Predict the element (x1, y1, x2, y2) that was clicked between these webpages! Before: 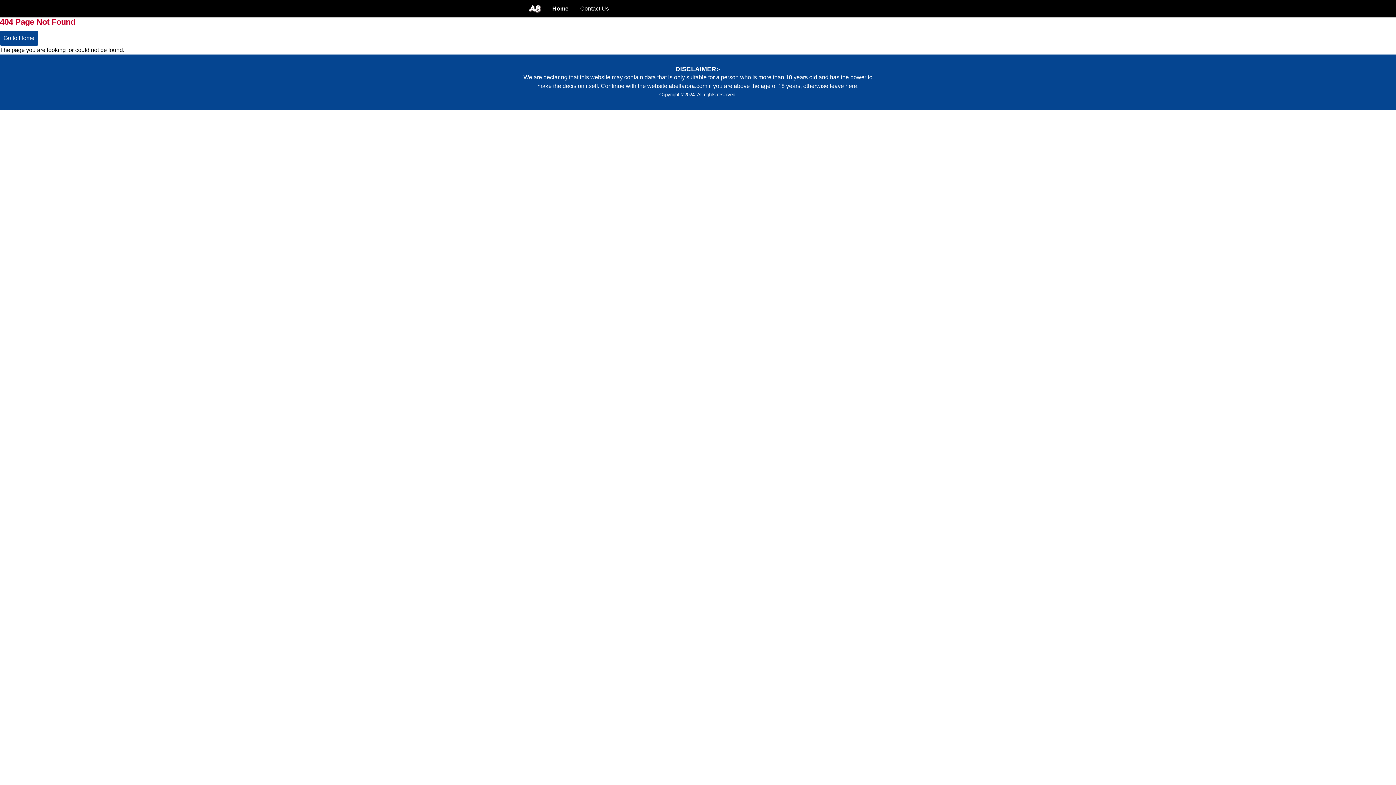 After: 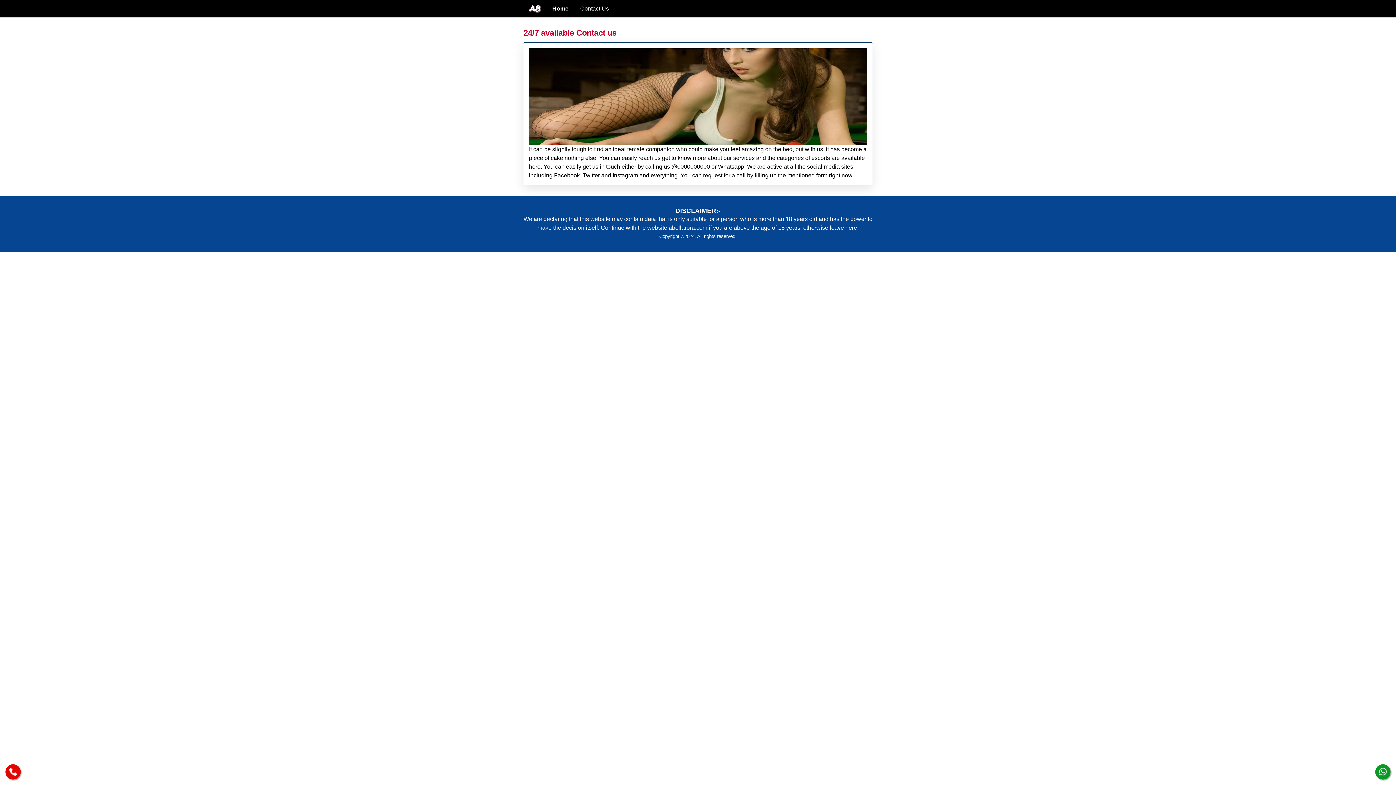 Action: bbox: (574, 0, 614, 17) label: Contact Us